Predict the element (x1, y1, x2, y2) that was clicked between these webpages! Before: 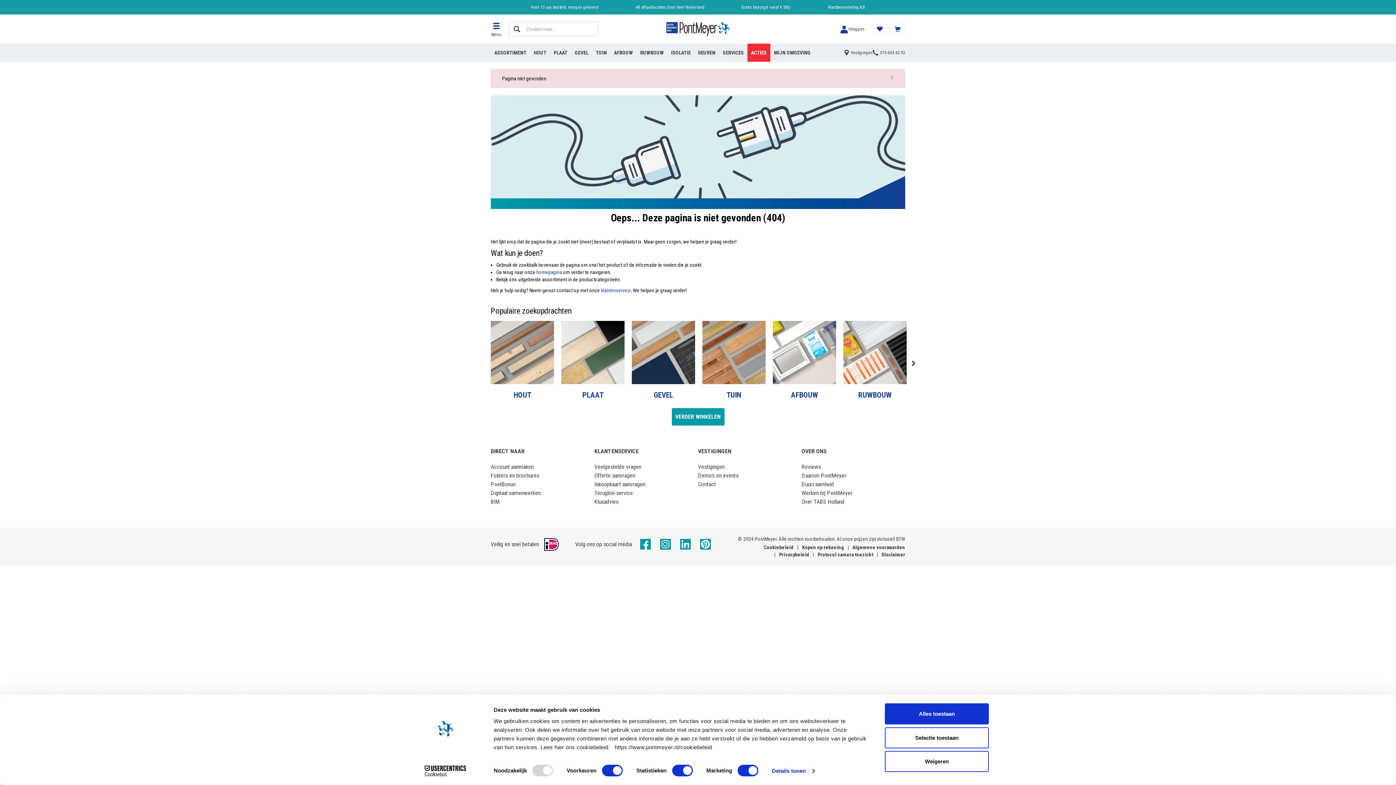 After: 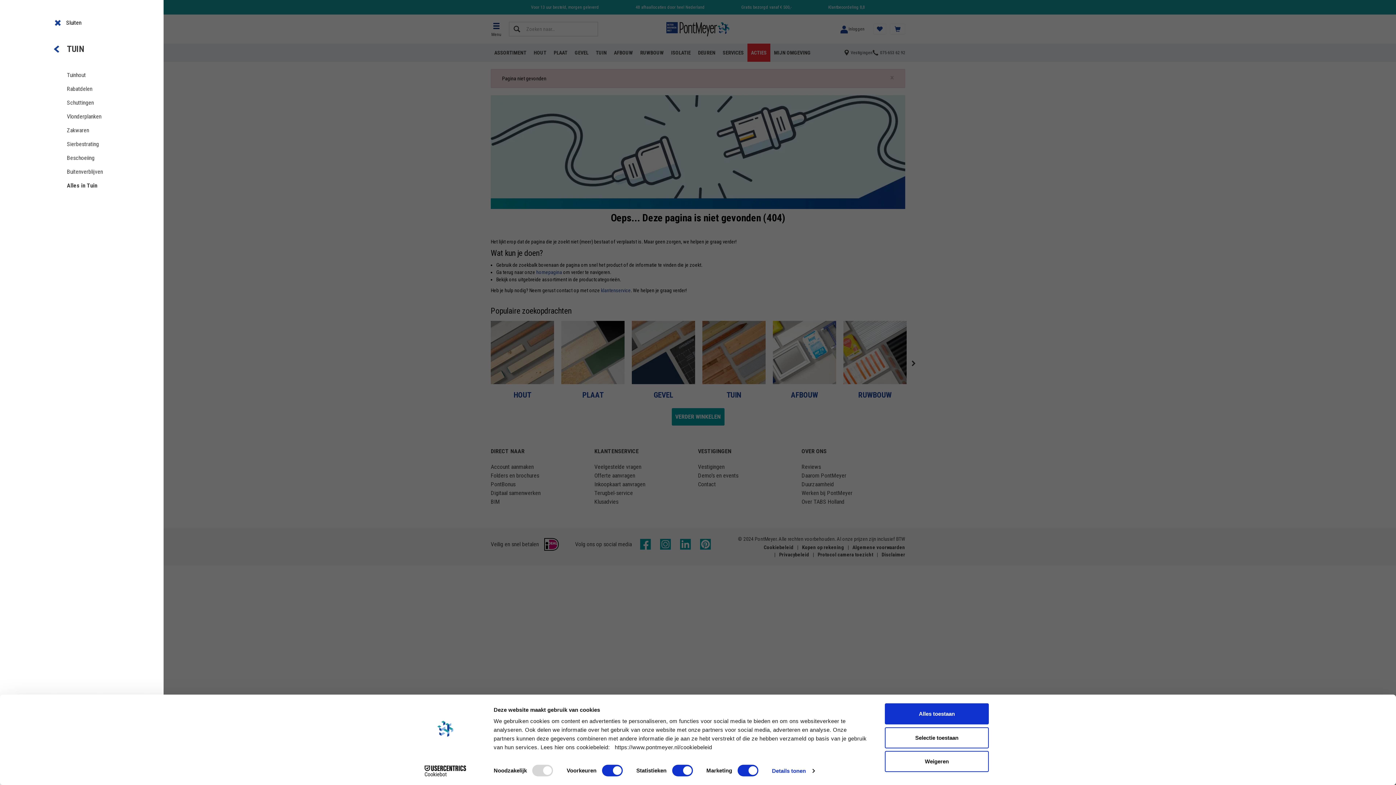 Action: bbox: (592, 47, 610, 58) label: TUIN